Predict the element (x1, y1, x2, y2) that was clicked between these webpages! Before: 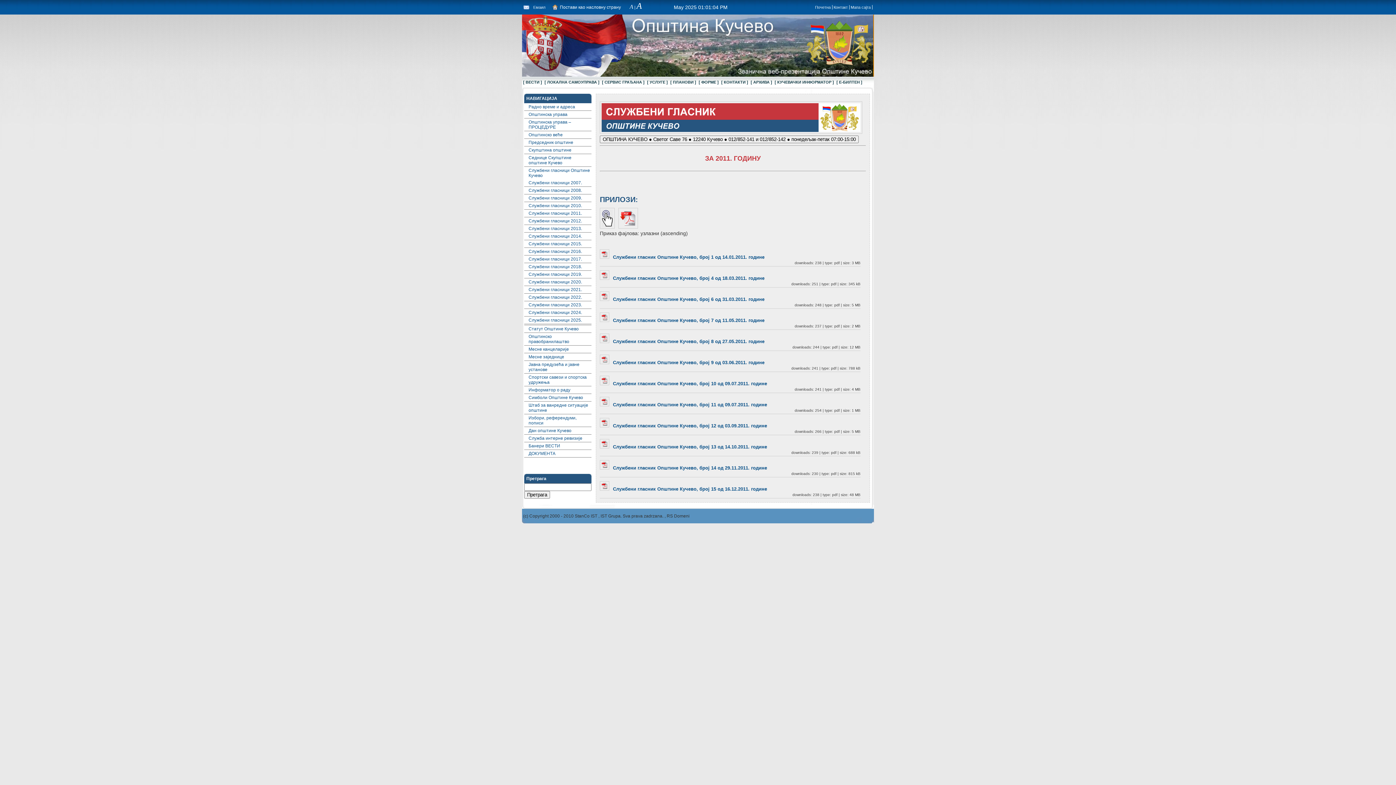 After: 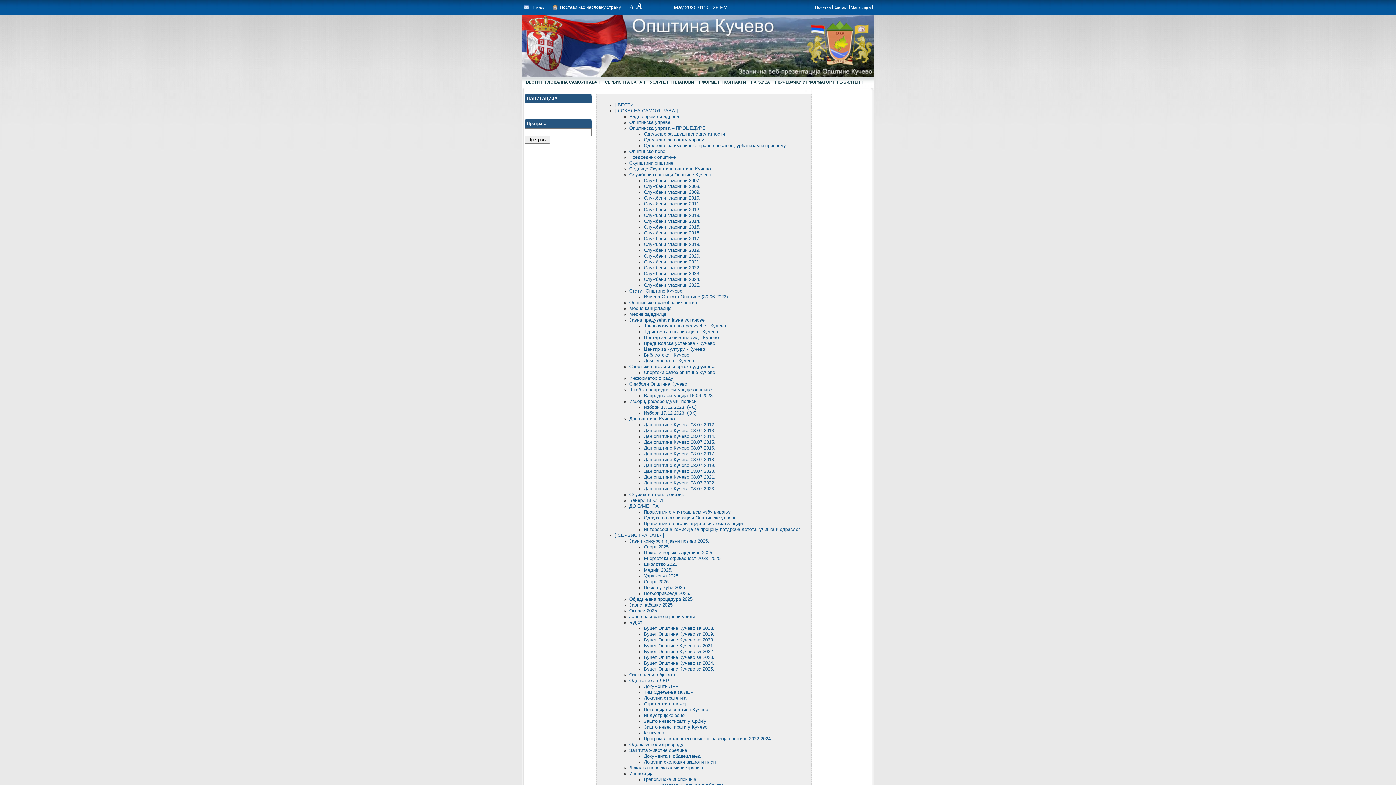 Action: bbox: (850, 5, 872, 9) label: Мапа сајта